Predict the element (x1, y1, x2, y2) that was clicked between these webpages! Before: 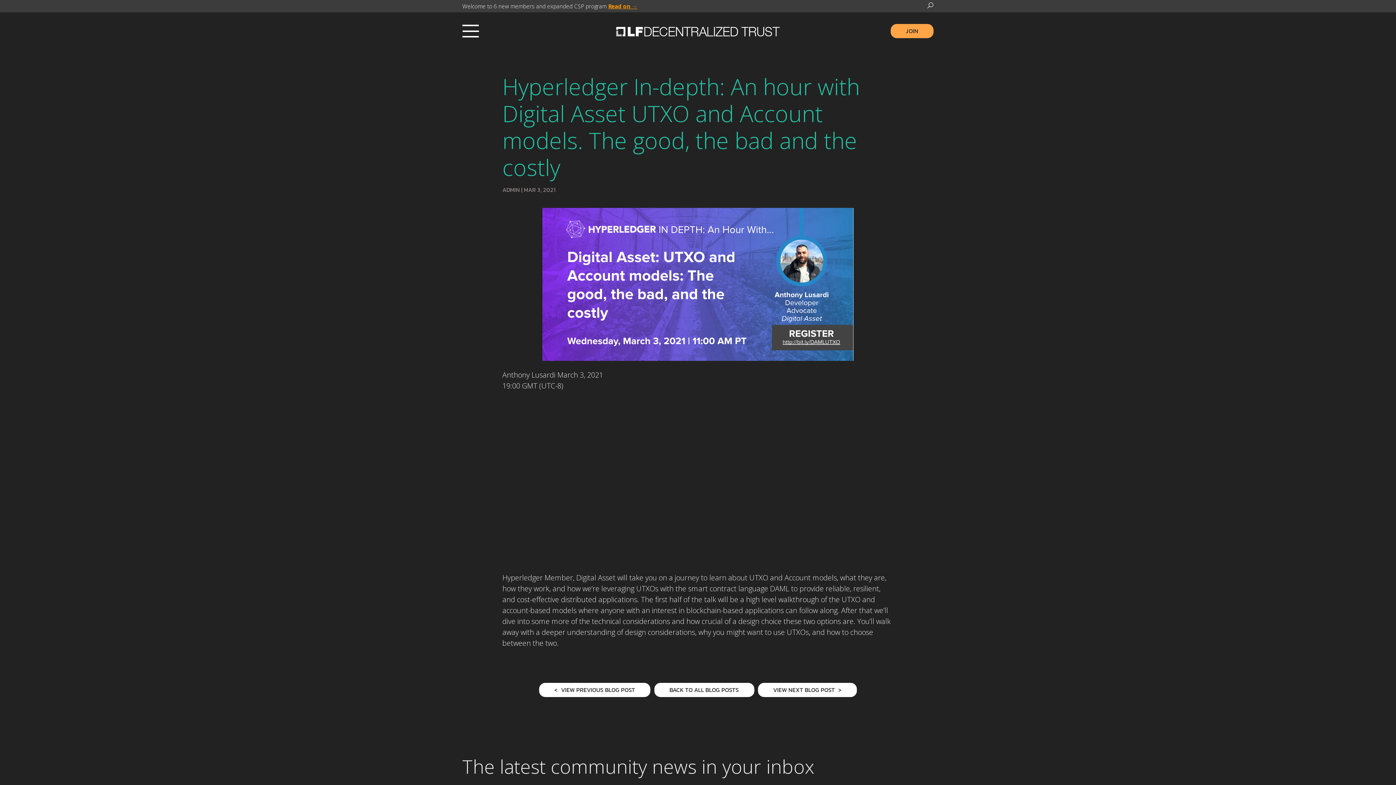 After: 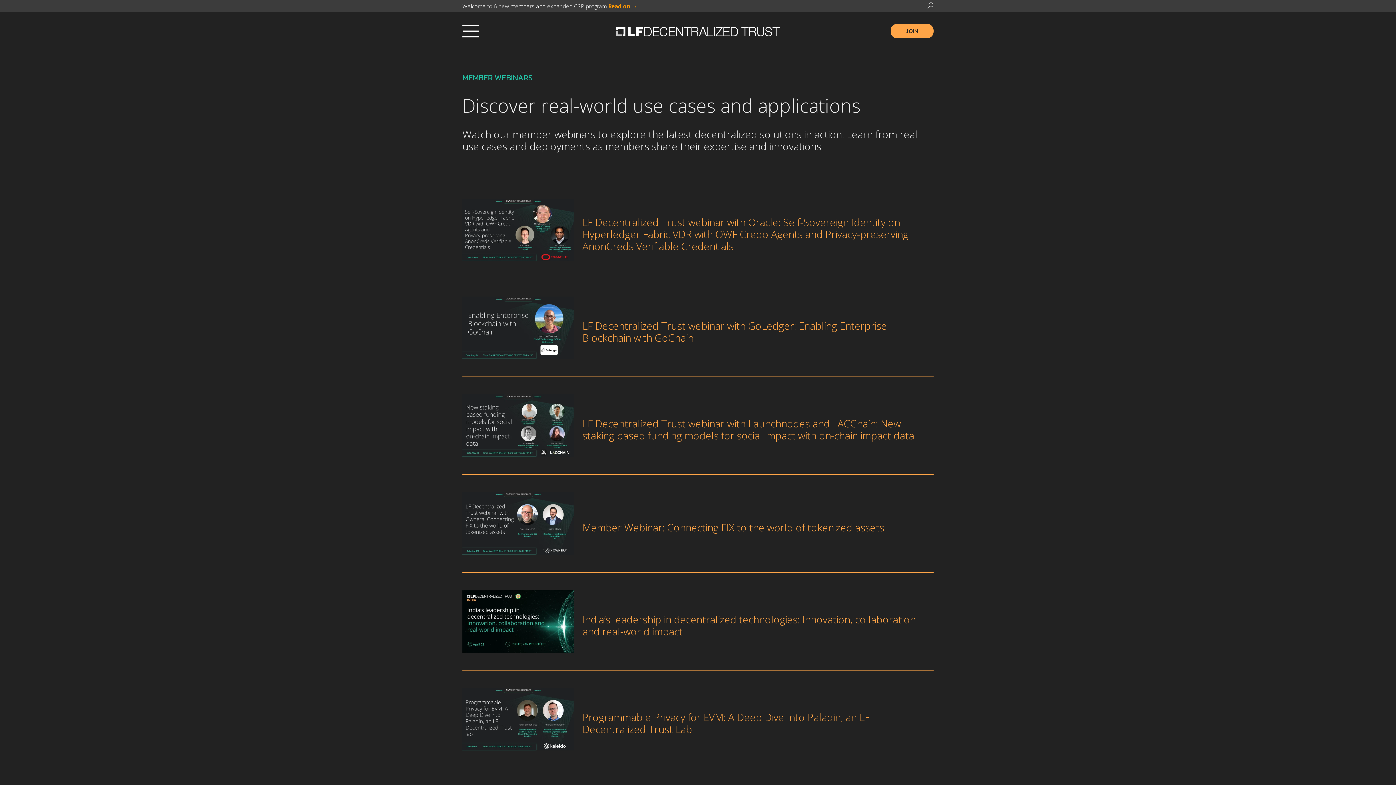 Action: label: ADMIN bbox: (502, 185, 520, 194)